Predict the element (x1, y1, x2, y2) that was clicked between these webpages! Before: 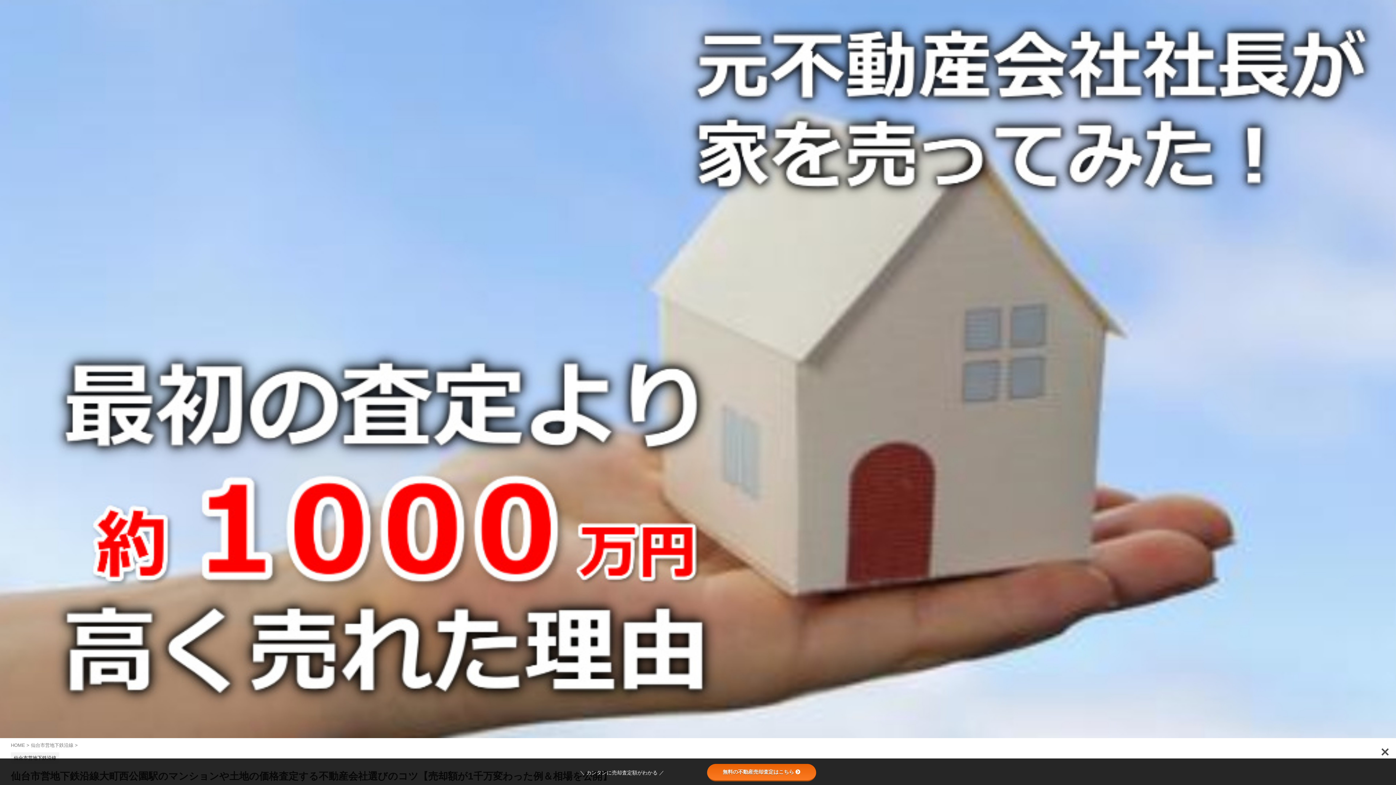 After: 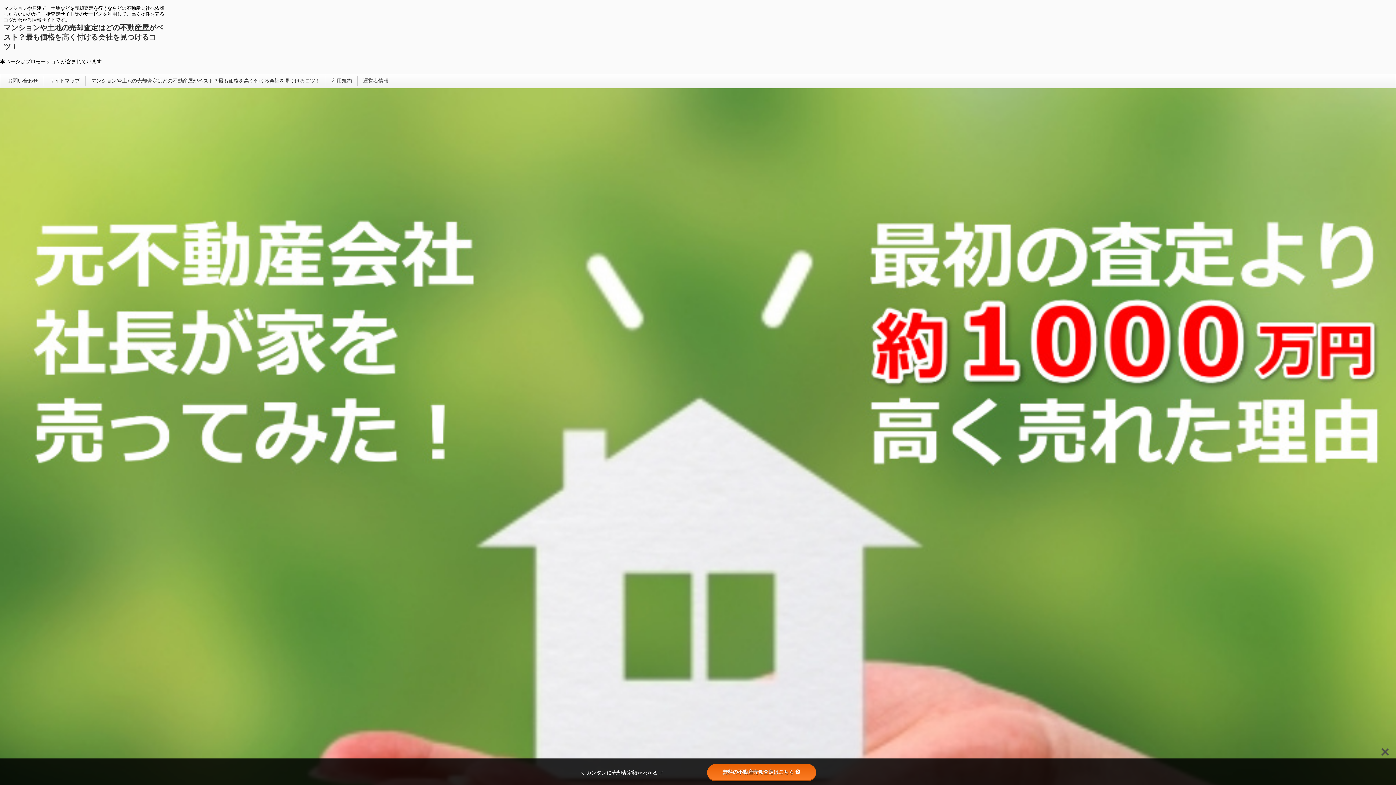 Action: label: HOME  bbox: (10, 742, 26, 748)